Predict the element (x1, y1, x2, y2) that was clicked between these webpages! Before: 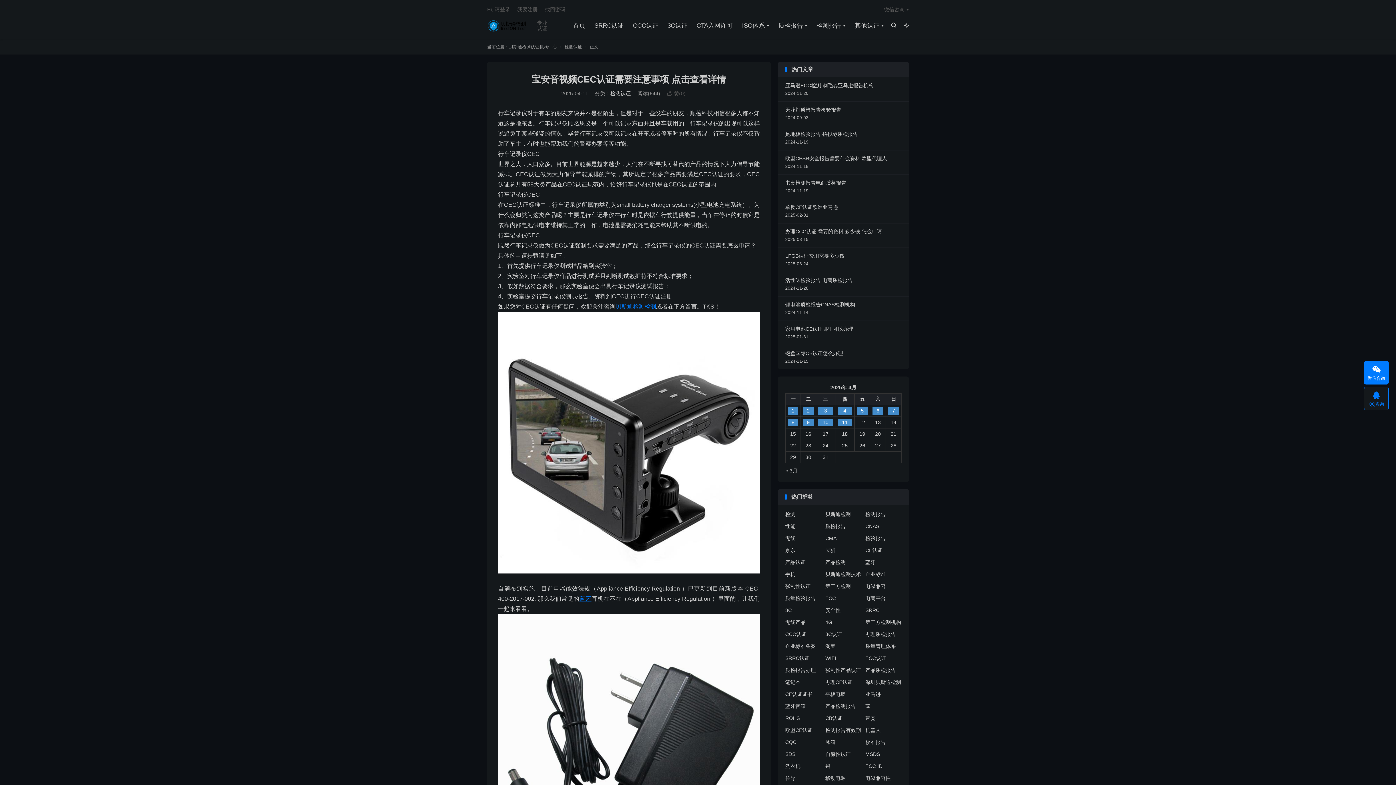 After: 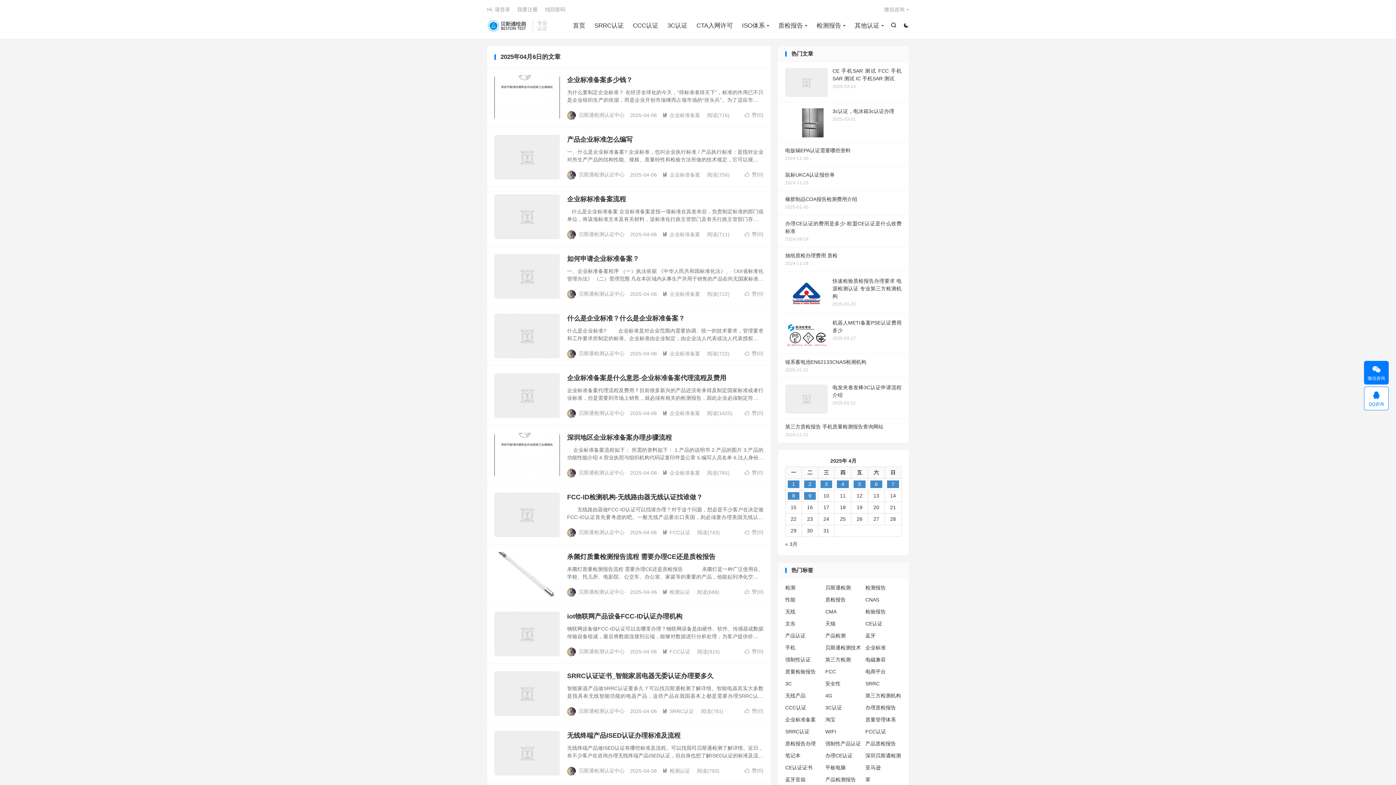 Action: bbox: (872, 407, 883, 414) label: 2025年4月5日 发布的文章